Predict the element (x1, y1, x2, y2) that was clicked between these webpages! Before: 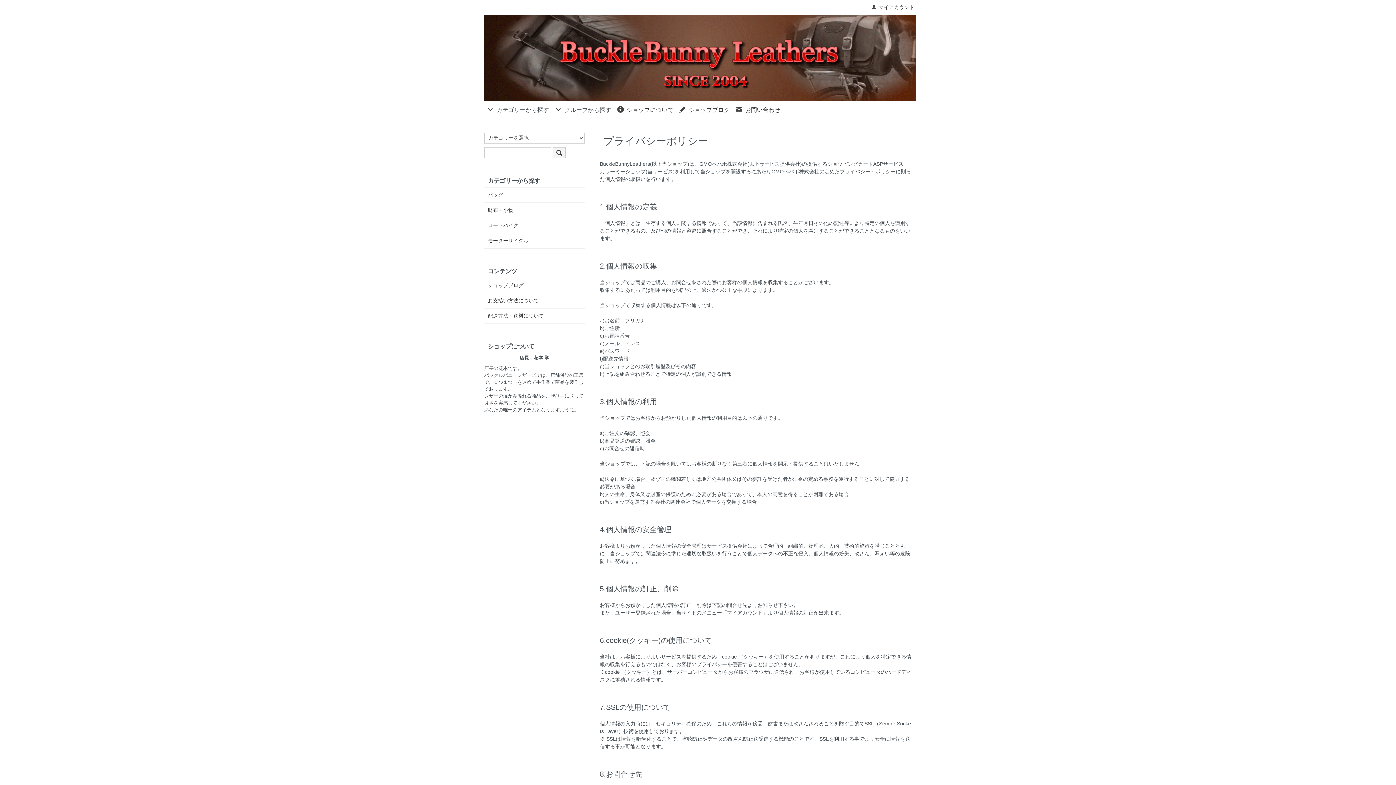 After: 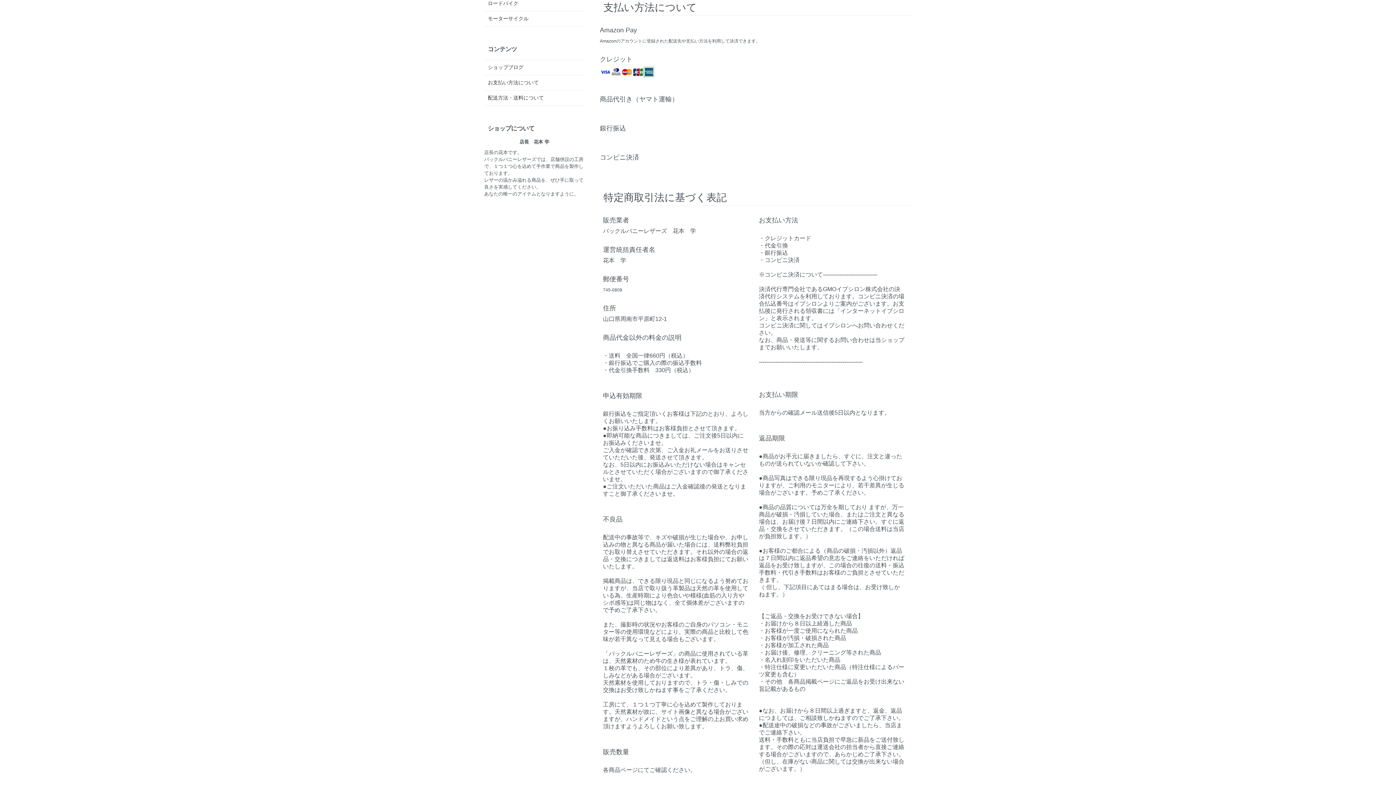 Action: label: お支払い方法について bbox: (488, 297, 581, 304)